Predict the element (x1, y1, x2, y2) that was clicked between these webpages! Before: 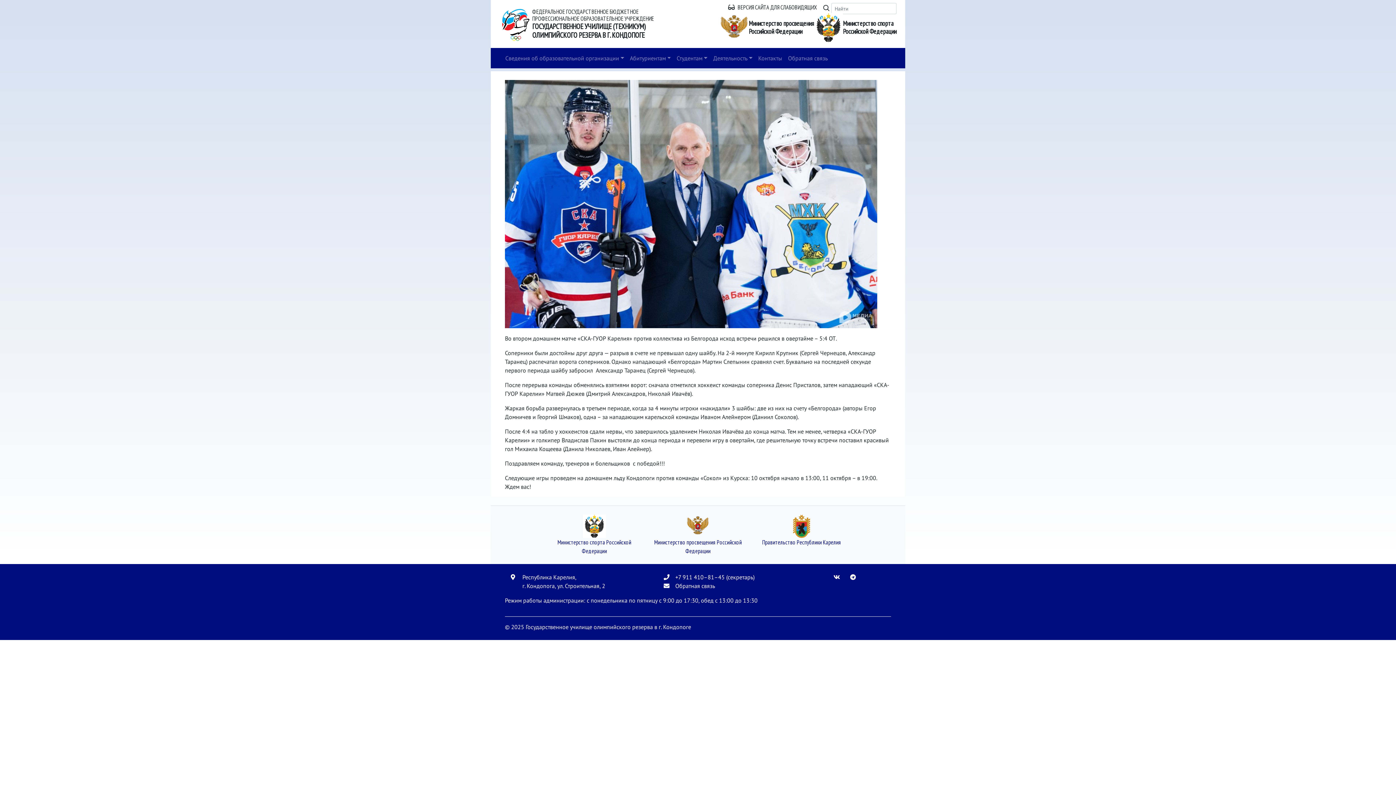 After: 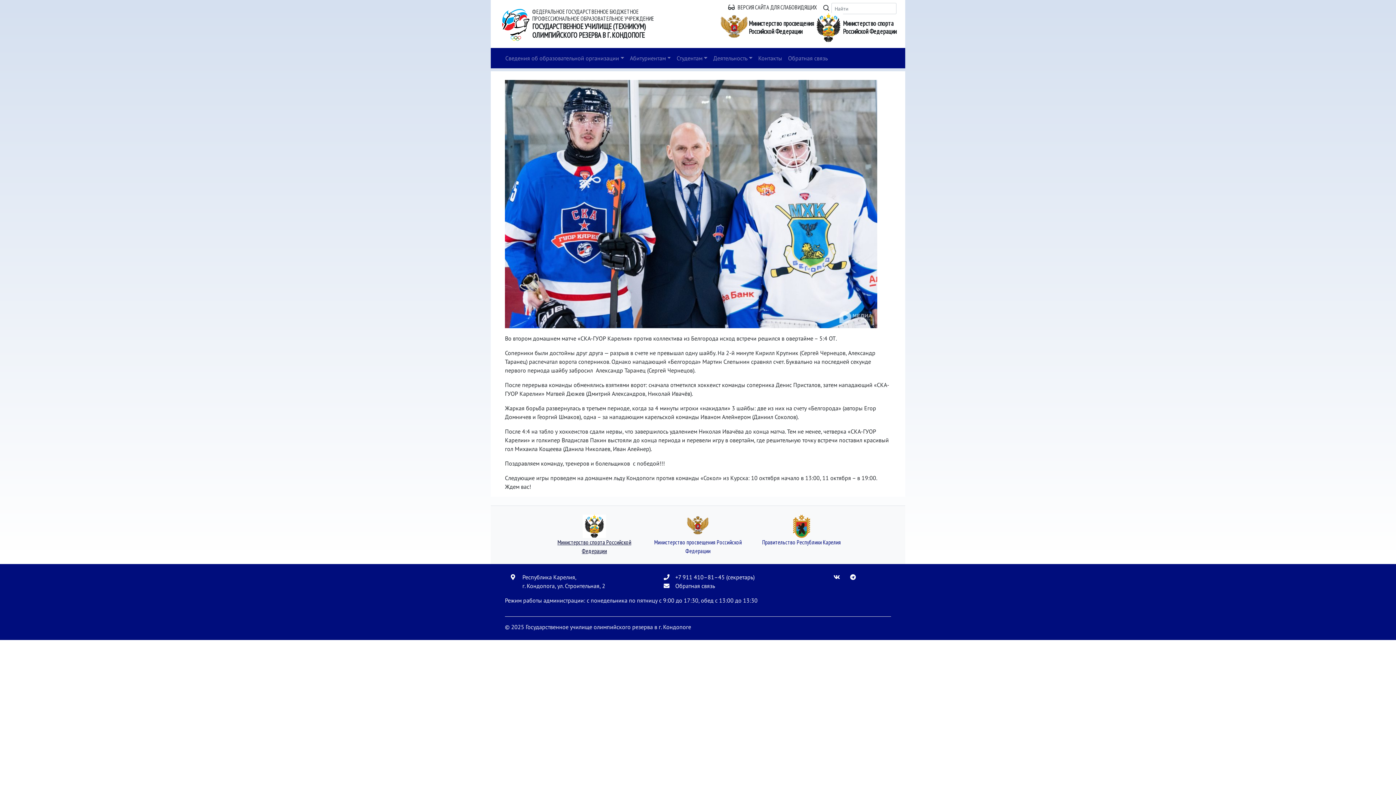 Action: bbox: (548, 538, 640, 555) label: Министерство спорта Российской Федерации